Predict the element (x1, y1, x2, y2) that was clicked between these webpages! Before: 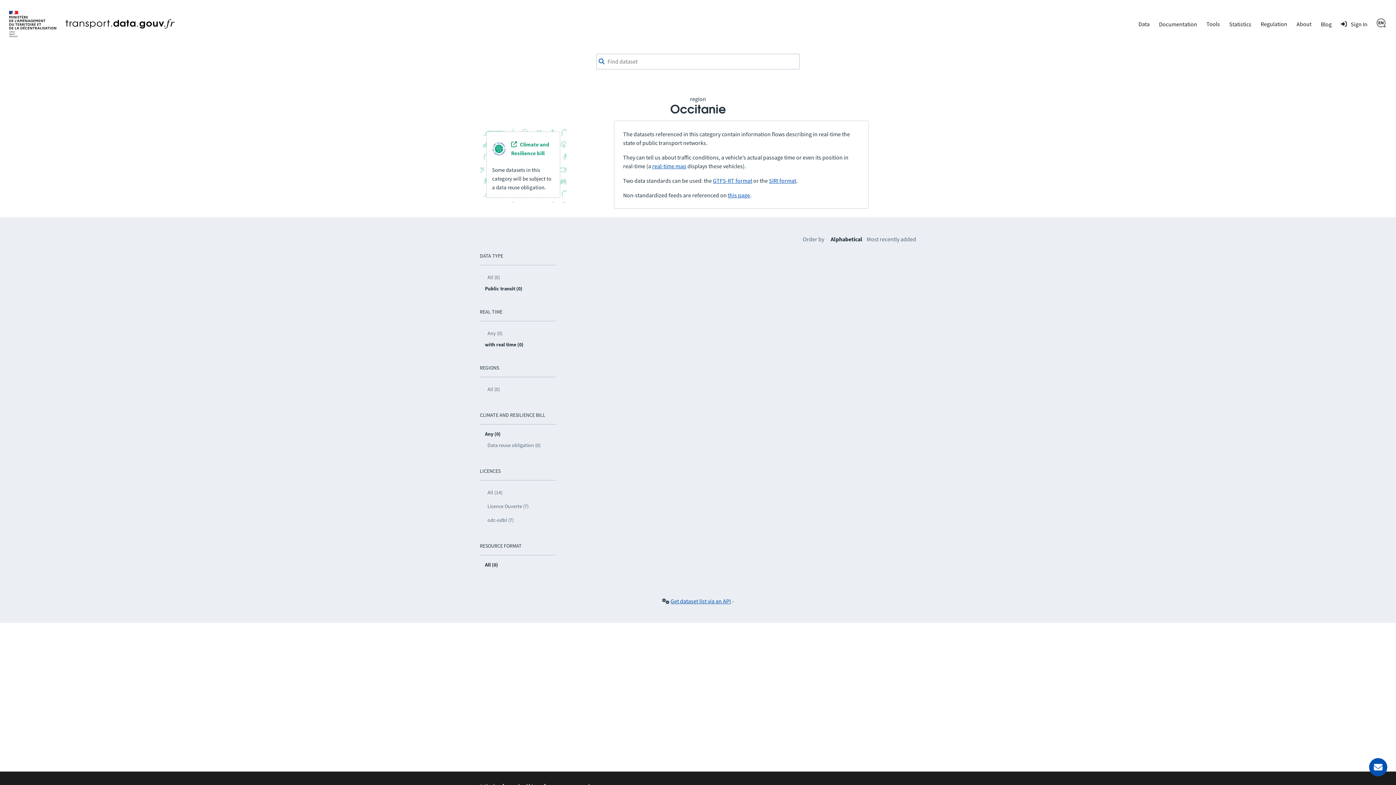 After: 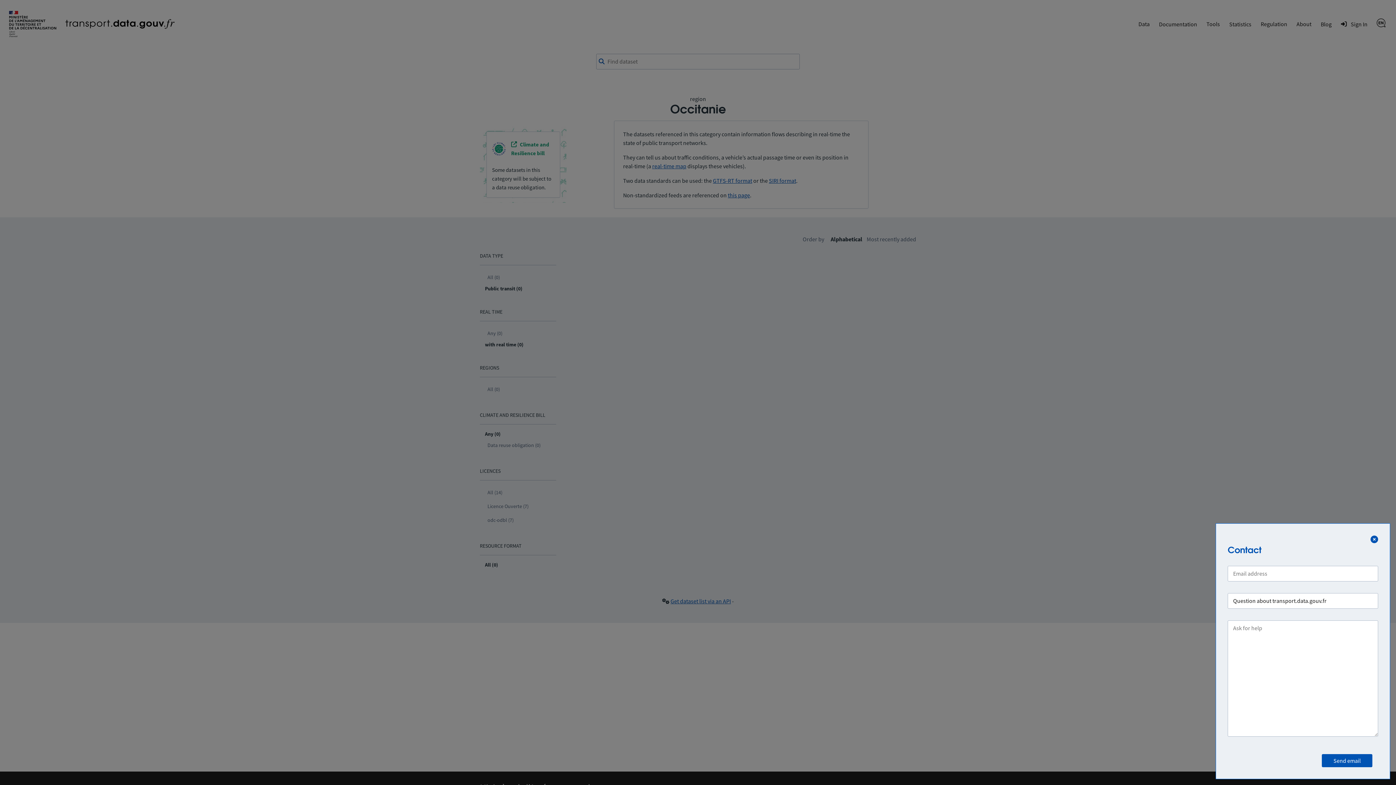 Action: bbox: (1369, 758, 1387, 776) label: Ask for help